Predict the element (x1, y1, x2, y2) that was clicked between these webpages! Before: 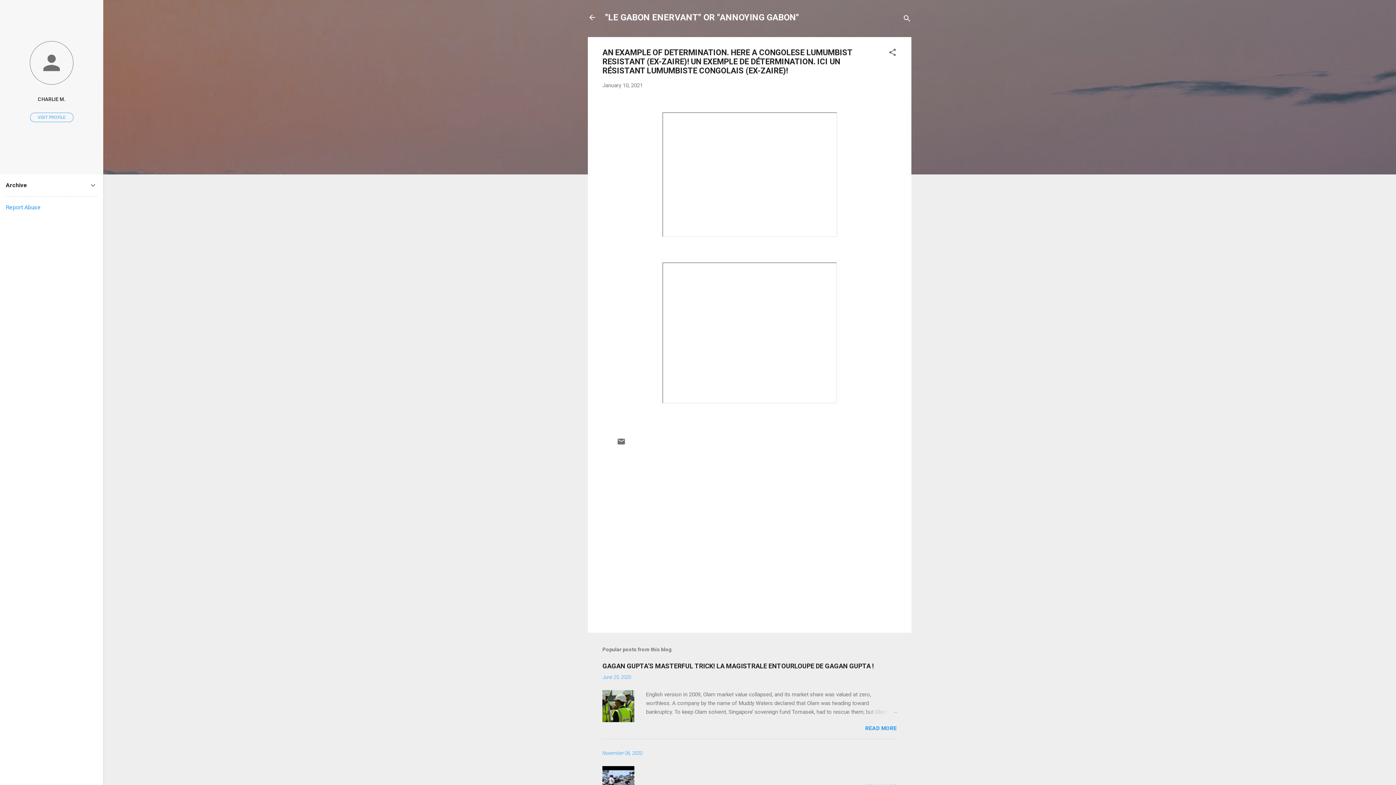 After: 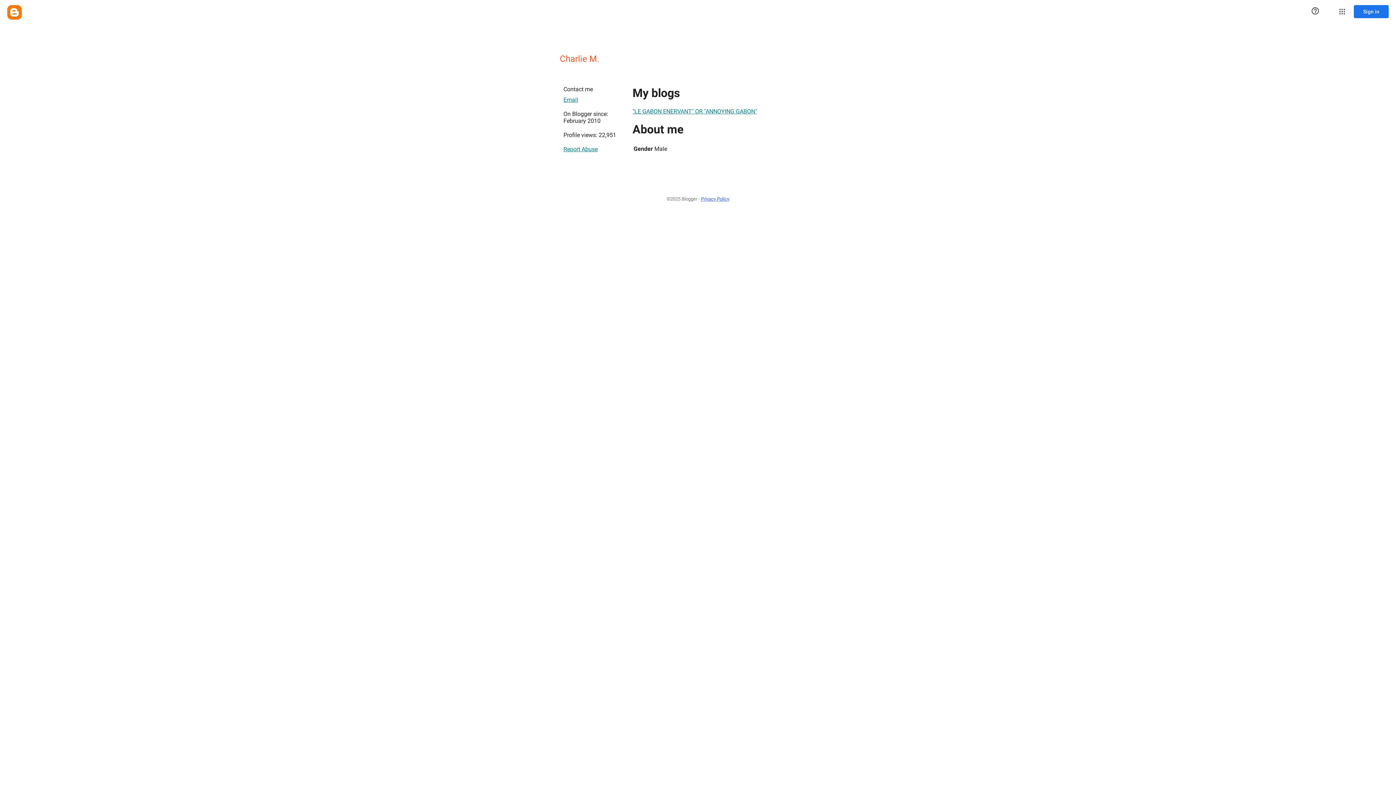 Action: bbox: (0, 40, 103, 86)